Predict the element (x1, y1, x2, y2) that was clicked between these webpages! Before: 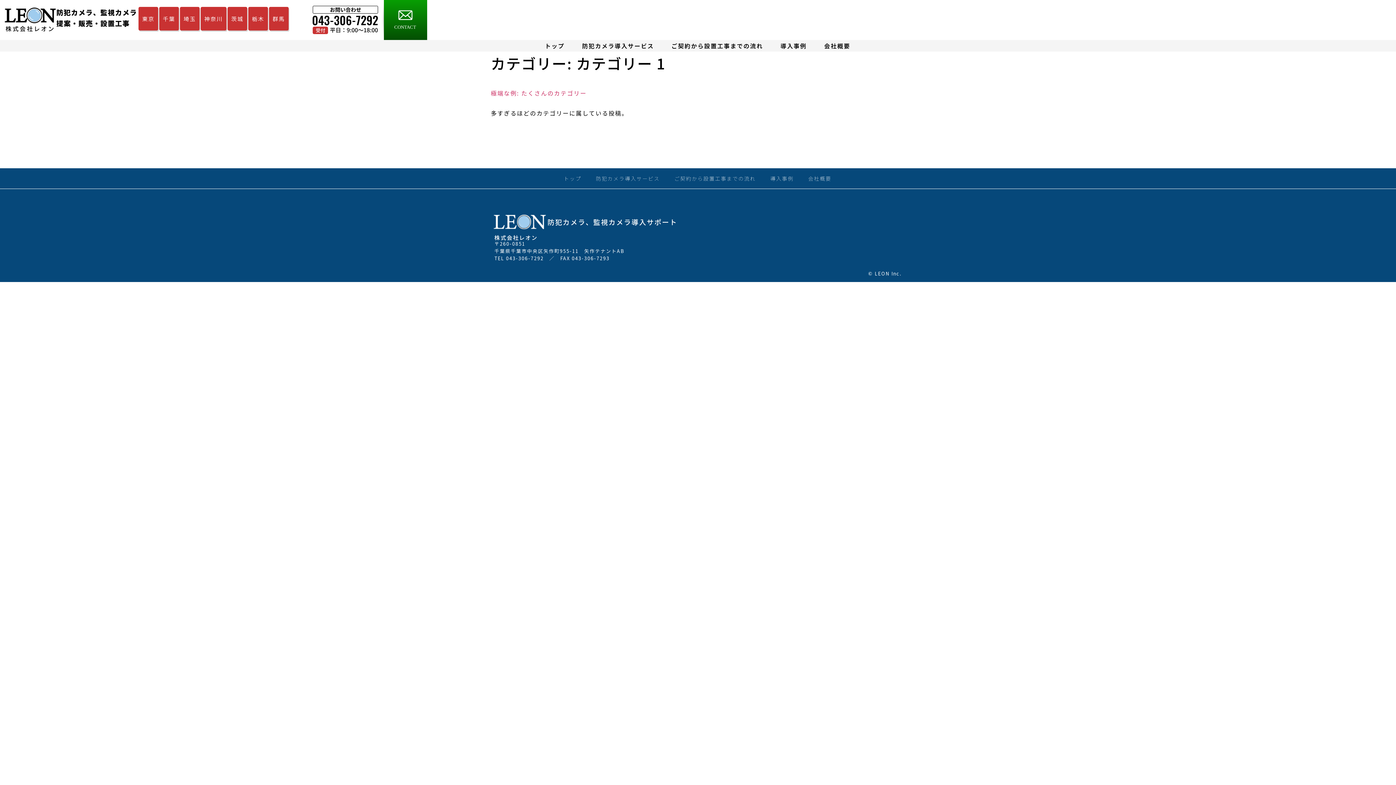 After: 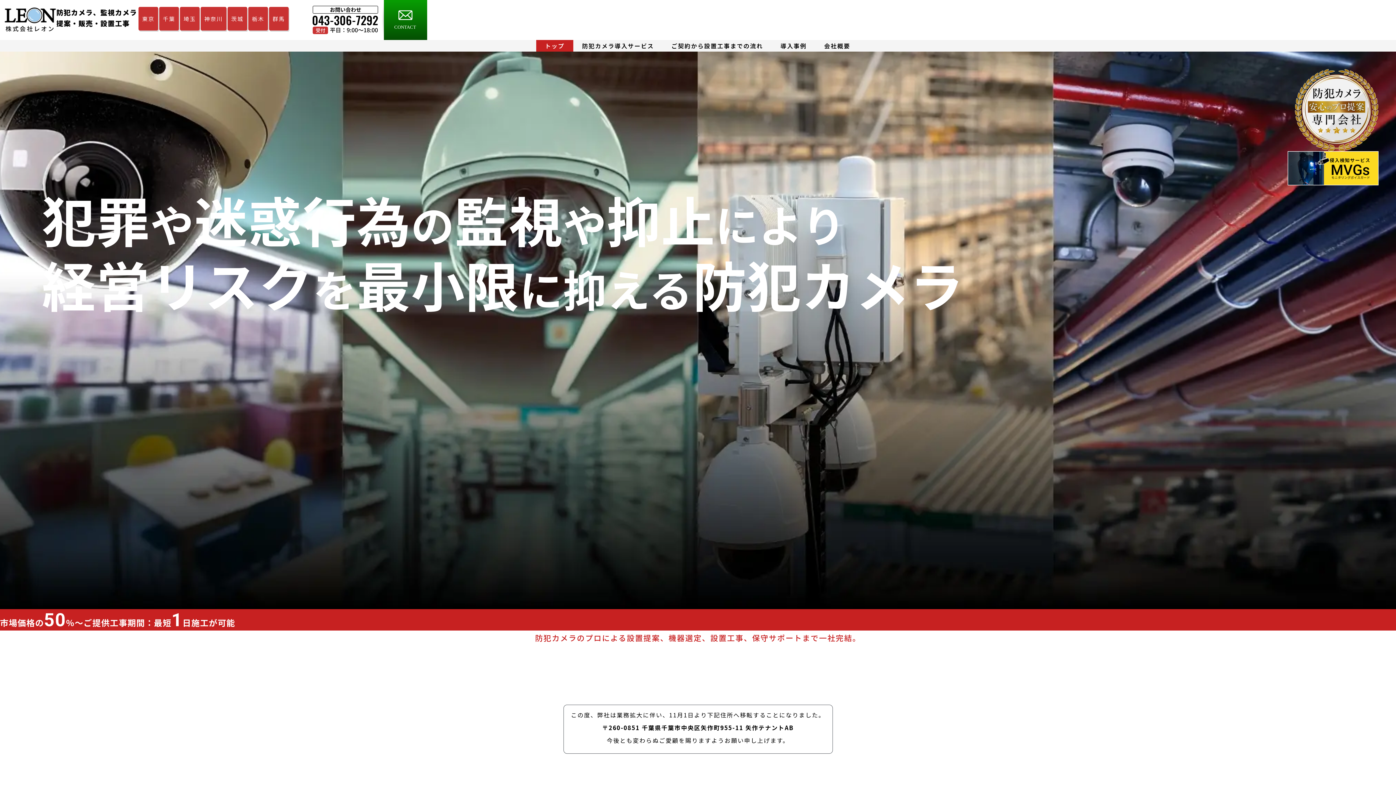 Action: label: トップ bbox: (536, 40, 573, 51)